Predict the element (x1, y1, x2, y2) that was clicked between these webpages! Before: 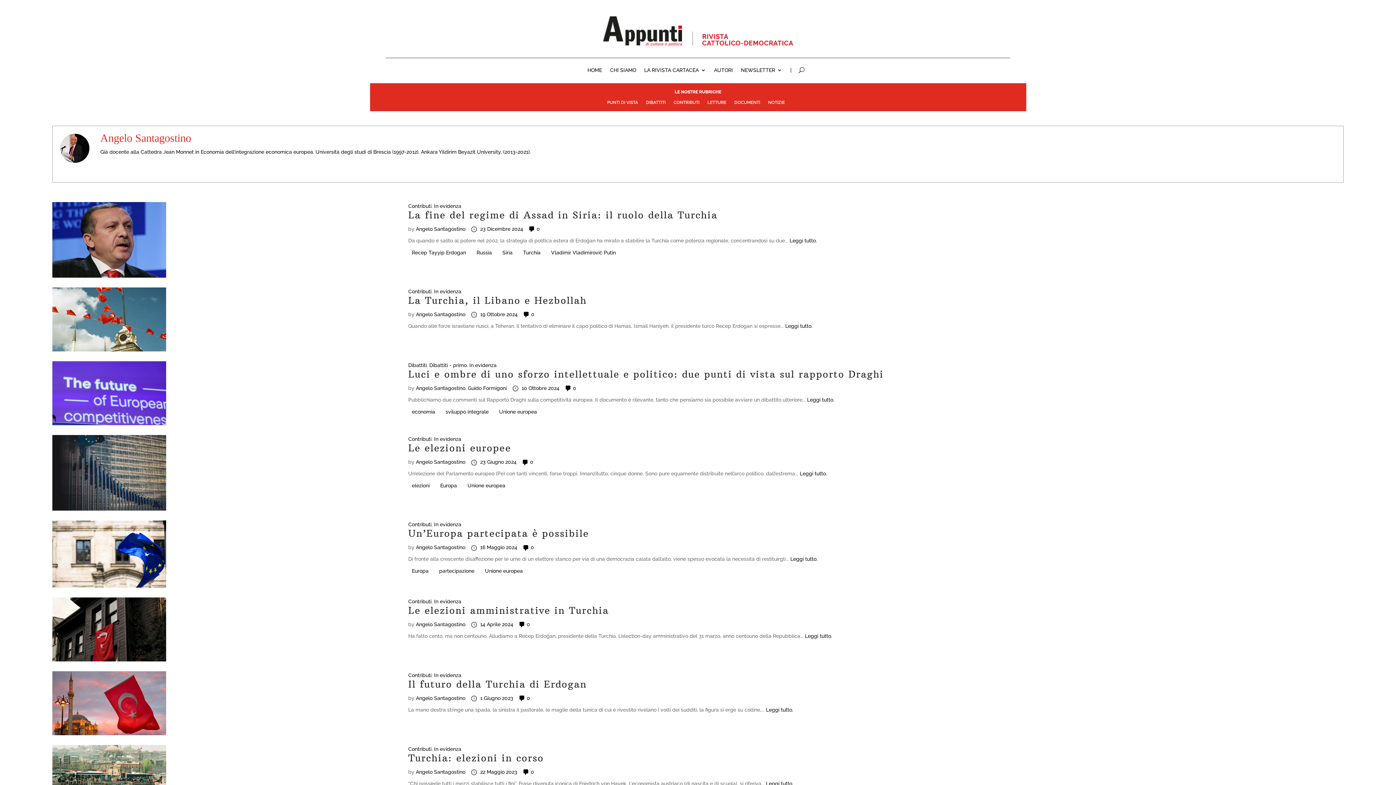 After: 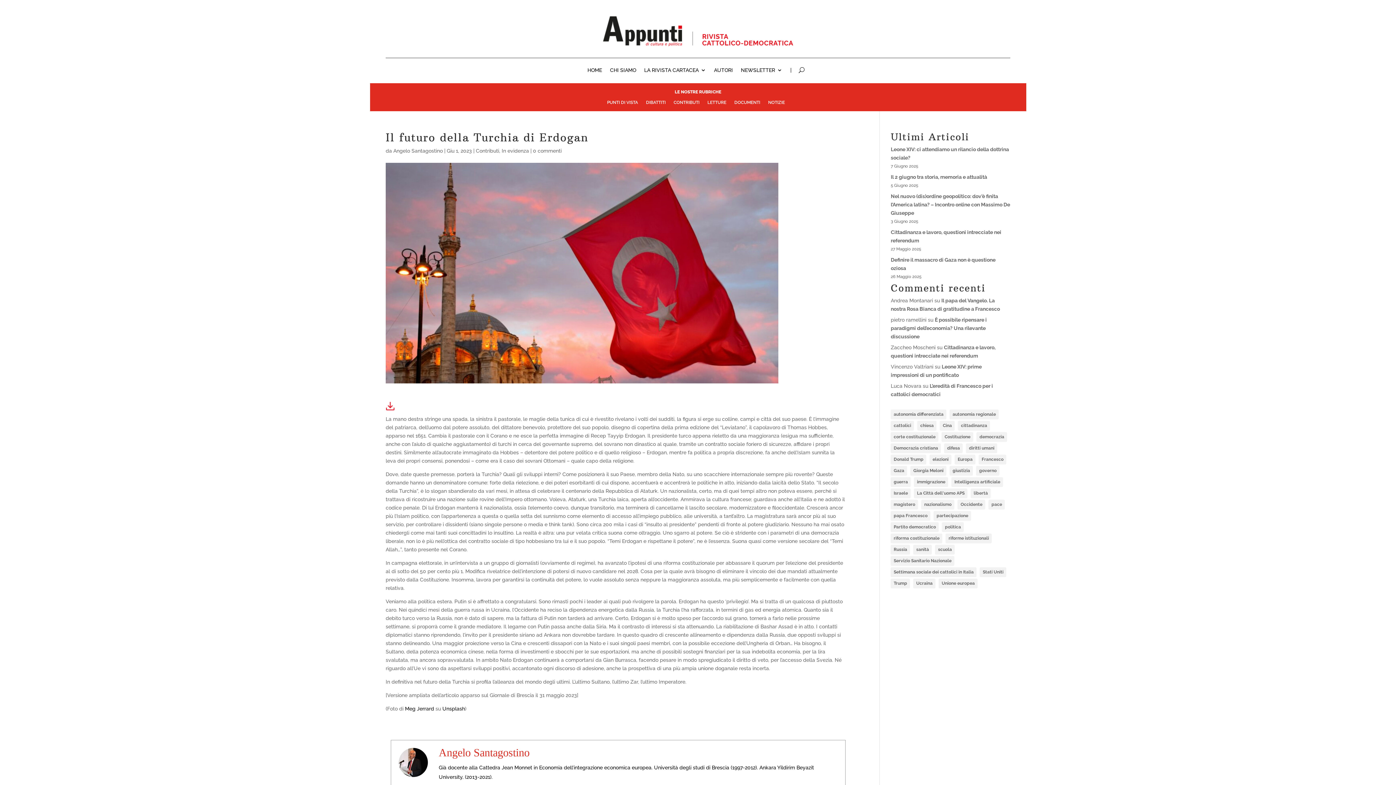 Action: label: 0 bbox: (518, 695, 530, 701)